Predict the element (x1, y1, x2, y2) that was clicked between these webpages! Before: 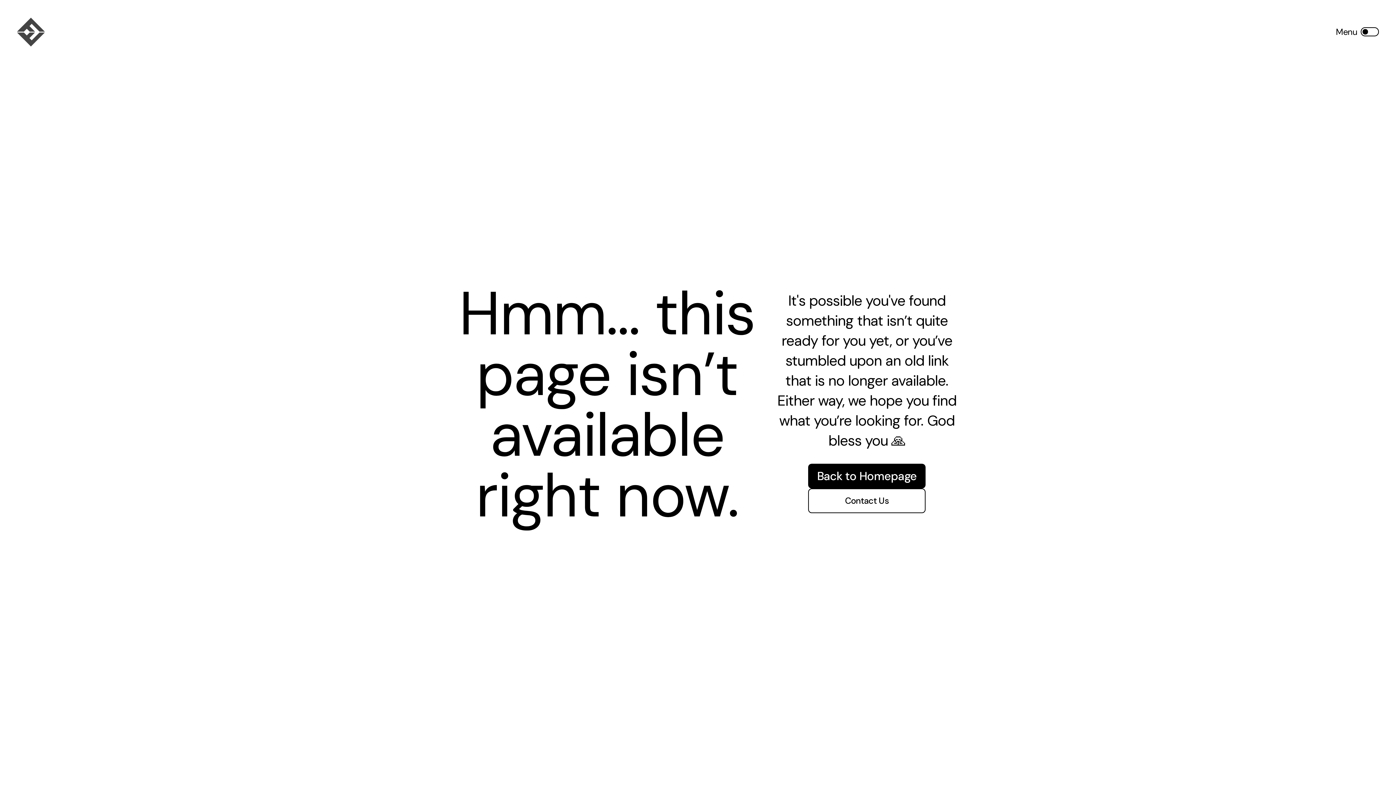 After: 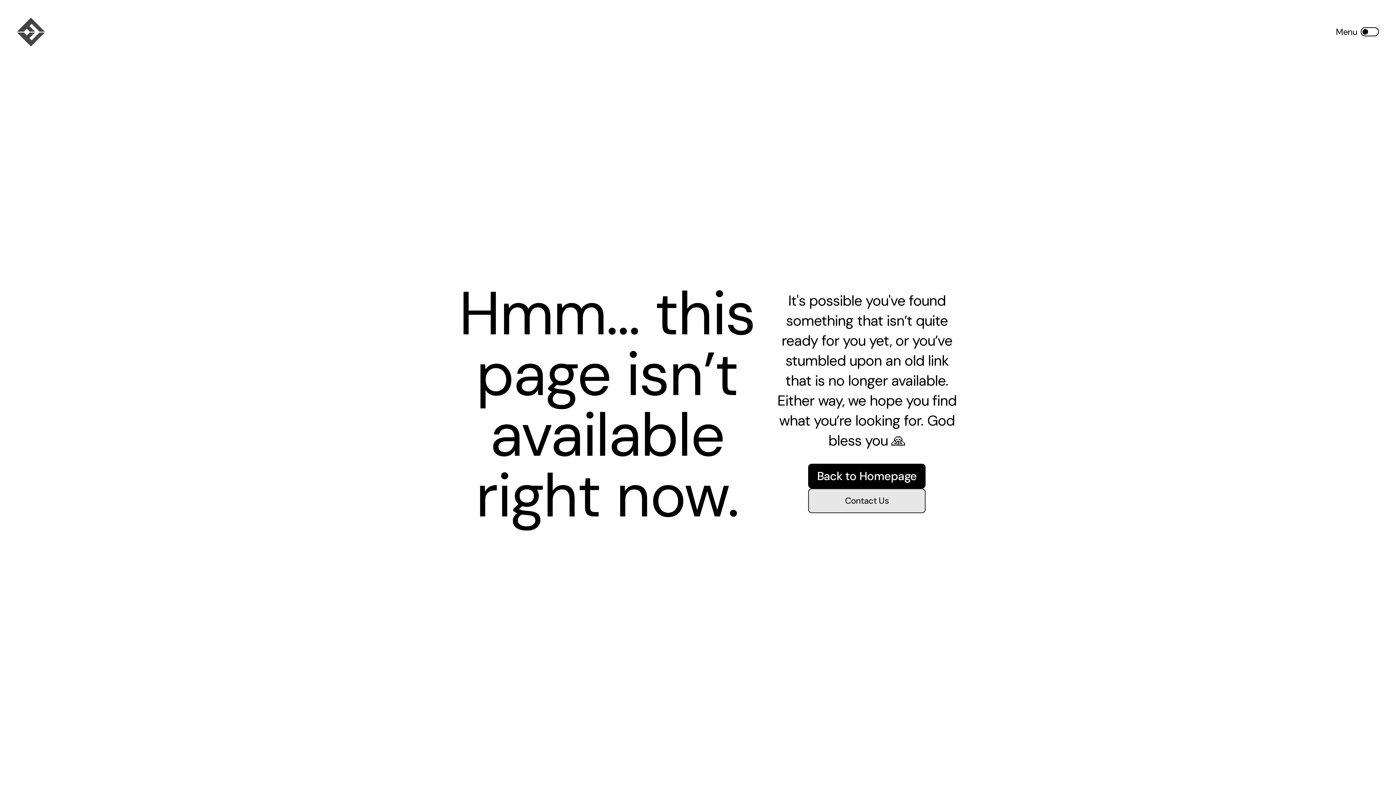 Action: label: Contact Us bbox: (808, 488, 925, 513)